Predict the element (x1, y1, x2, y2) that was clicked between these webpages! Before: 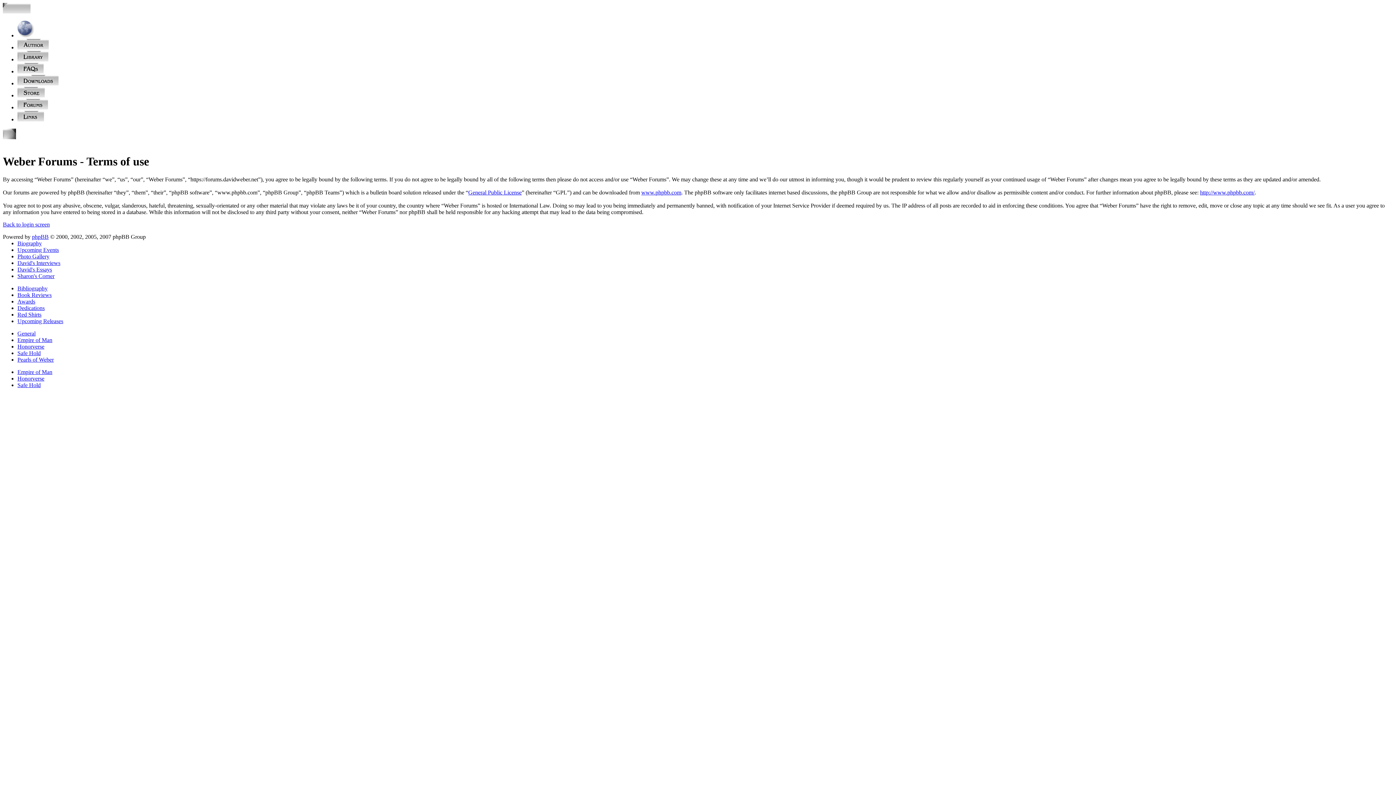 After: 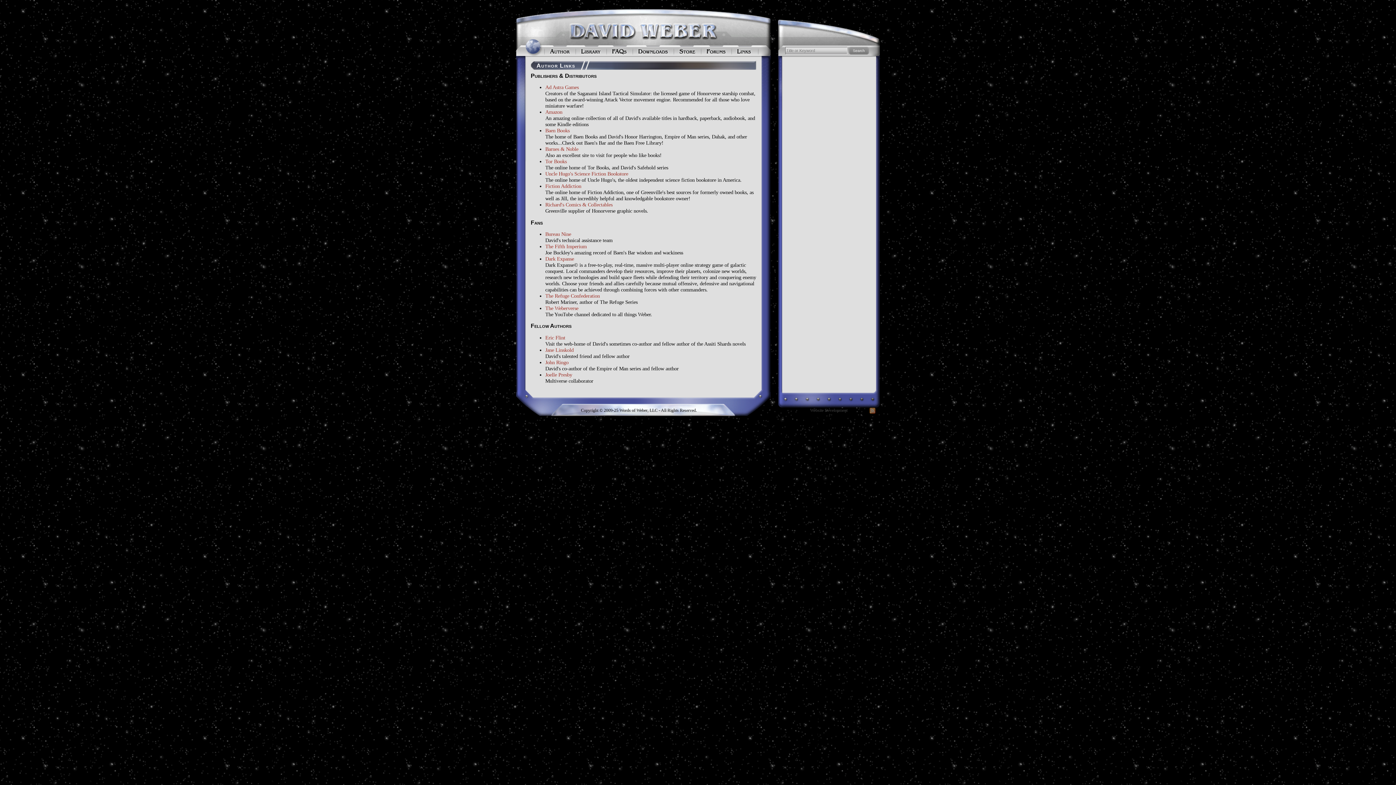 Action: bbox: (17, 116, 44, 122)